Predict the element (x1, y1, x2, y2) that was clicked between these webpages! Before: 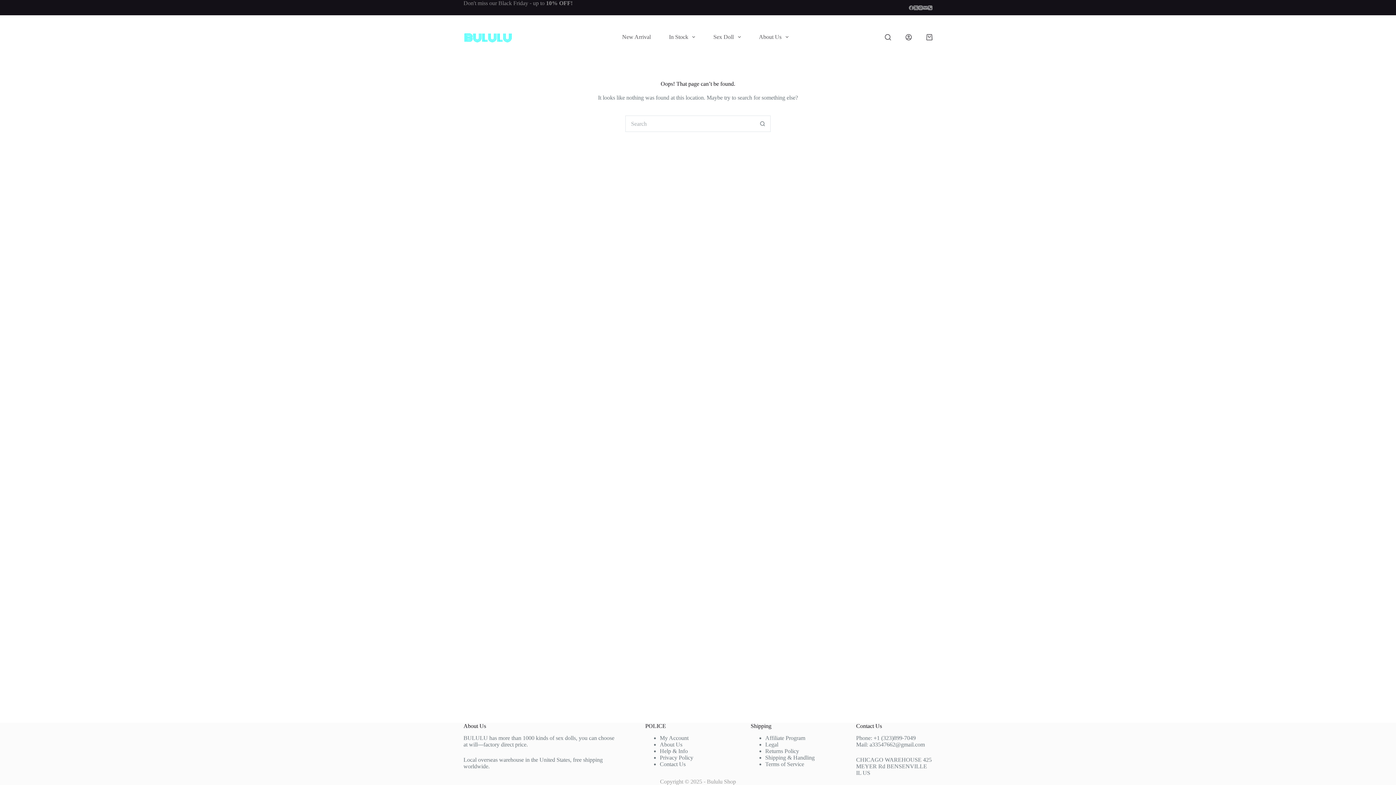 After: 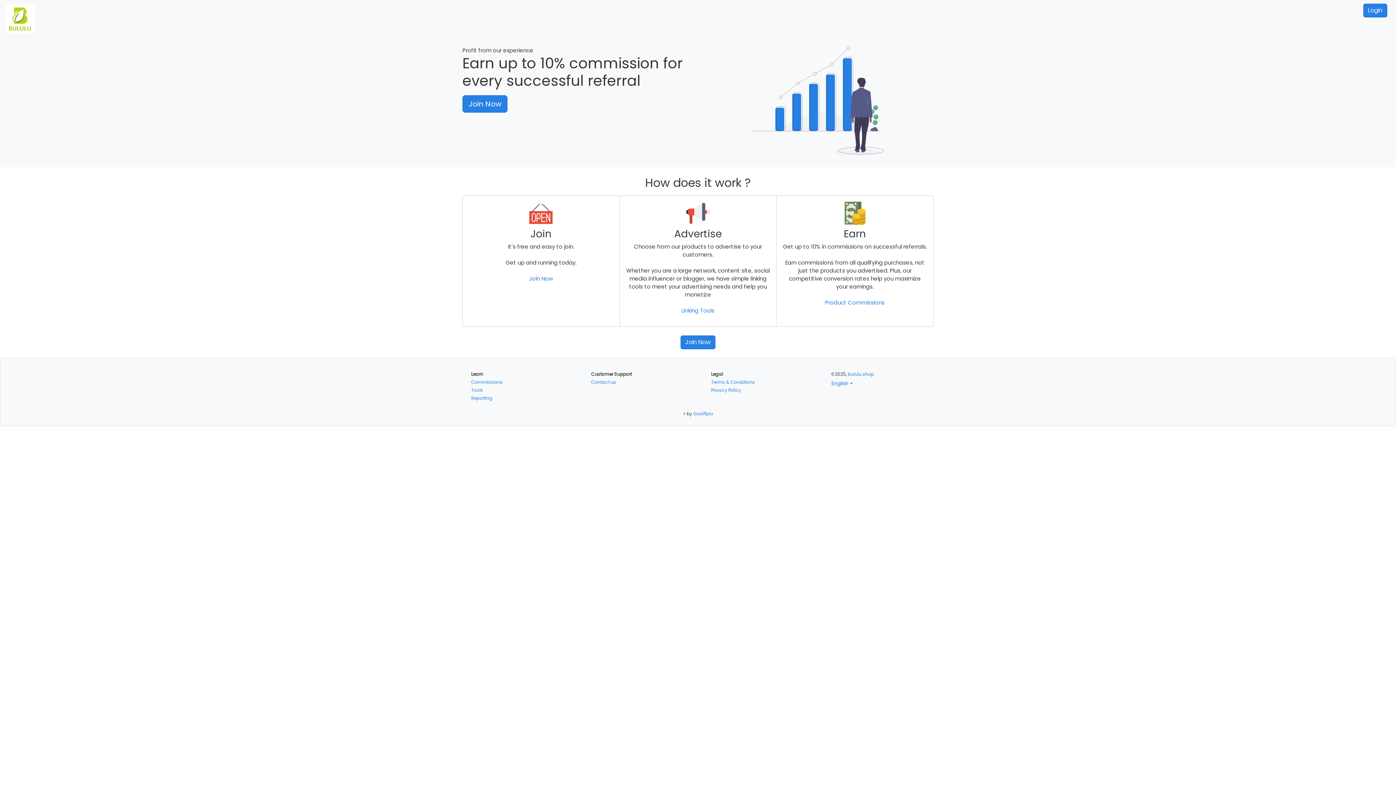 Action: label: Affiliate Program bbox: (765, 735, 805, 741)